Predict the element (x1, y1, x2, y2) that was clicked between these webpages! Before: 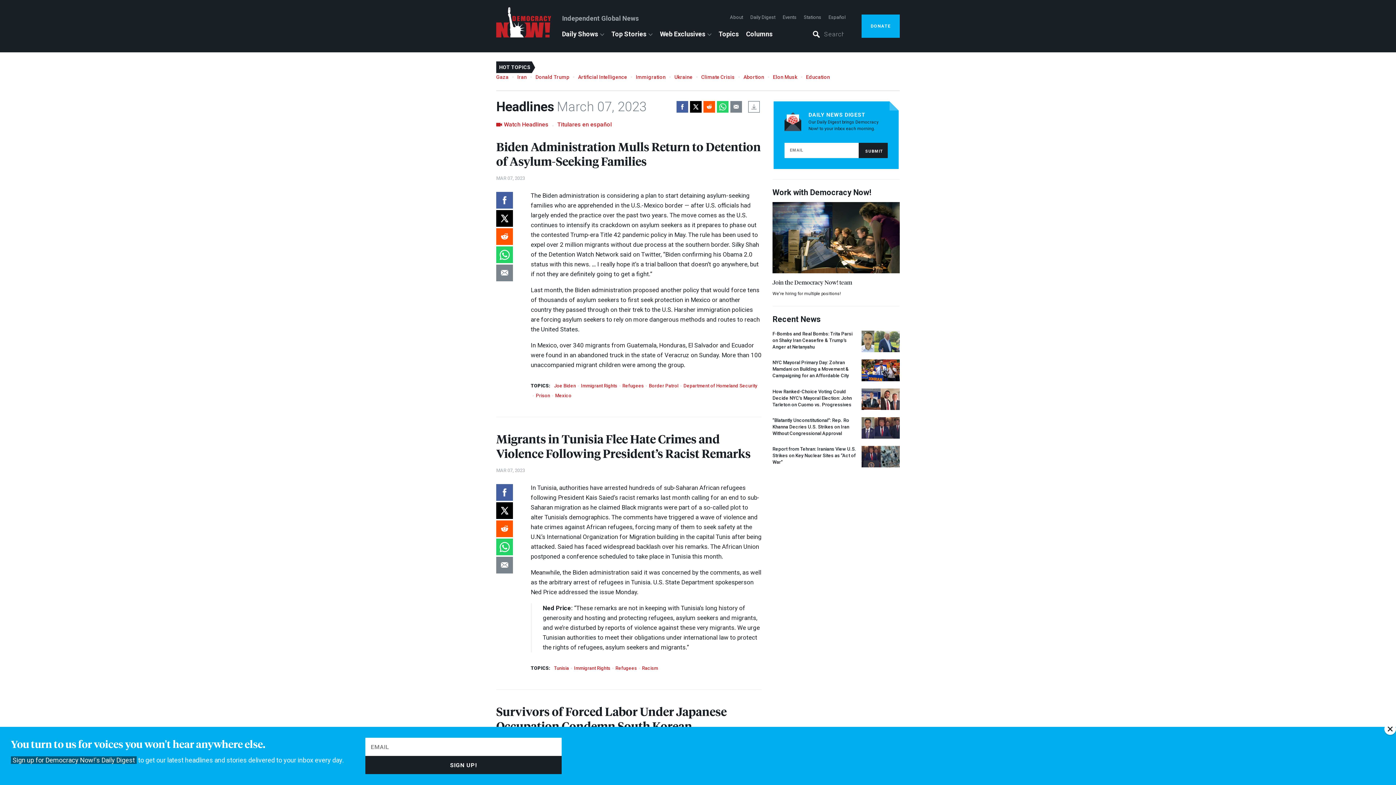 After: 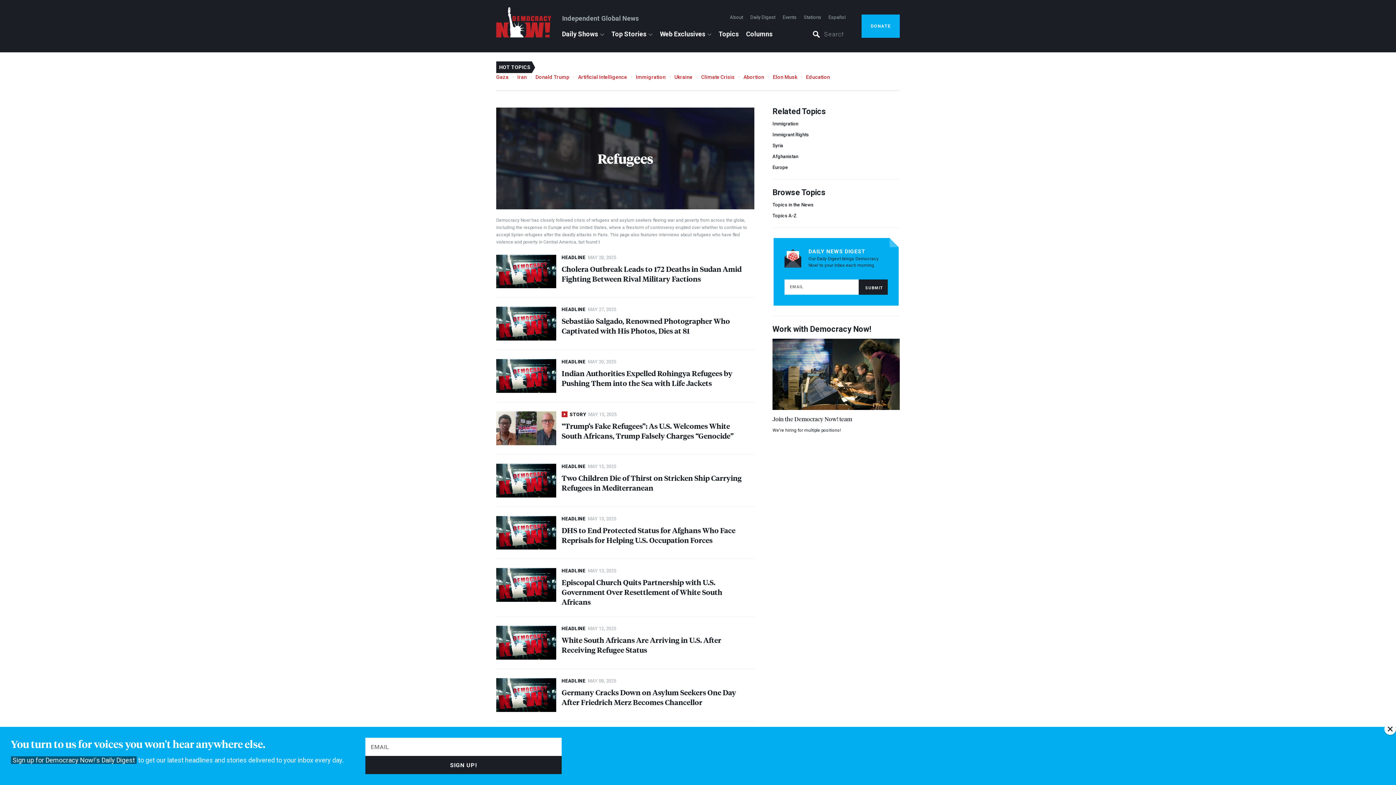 Action: label: Refugees bbox: (615, 665, 637, 671)